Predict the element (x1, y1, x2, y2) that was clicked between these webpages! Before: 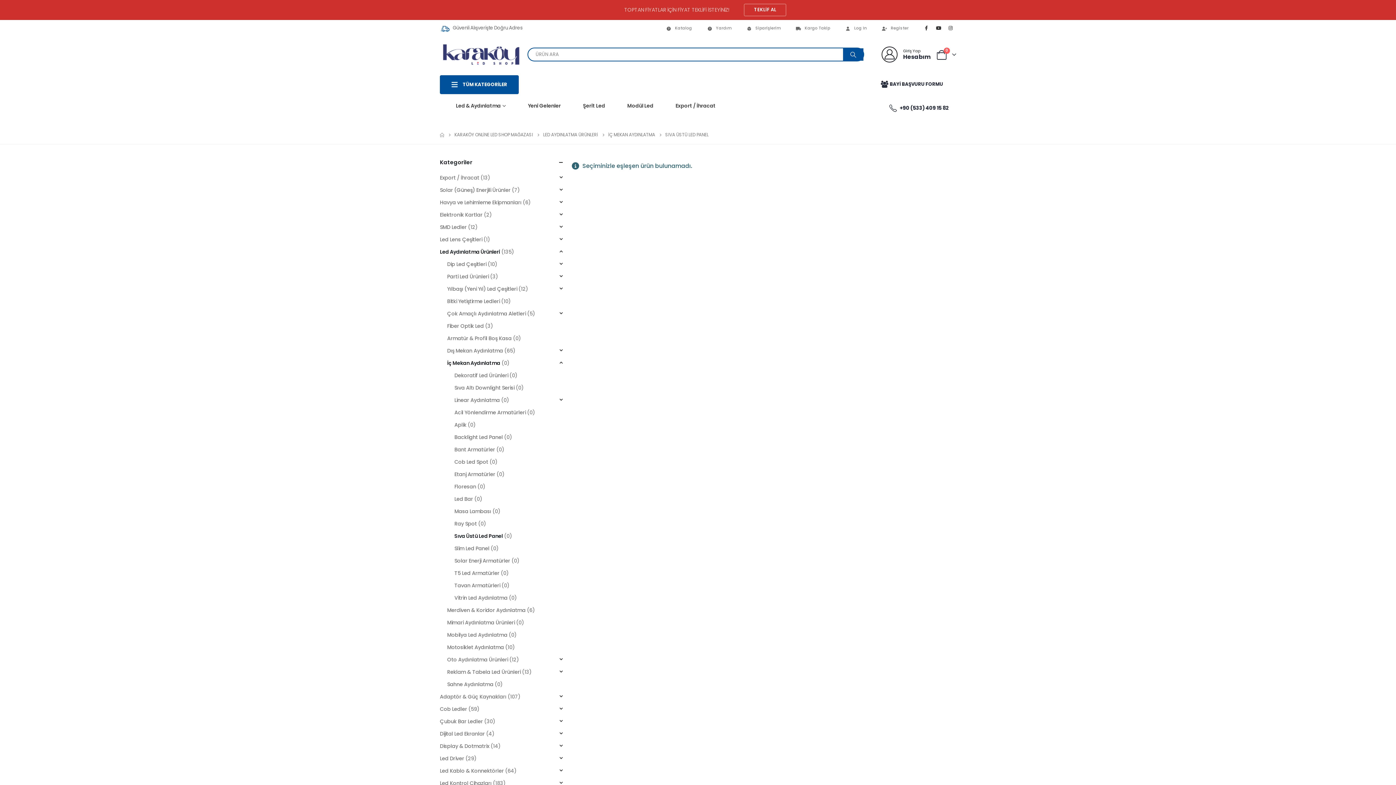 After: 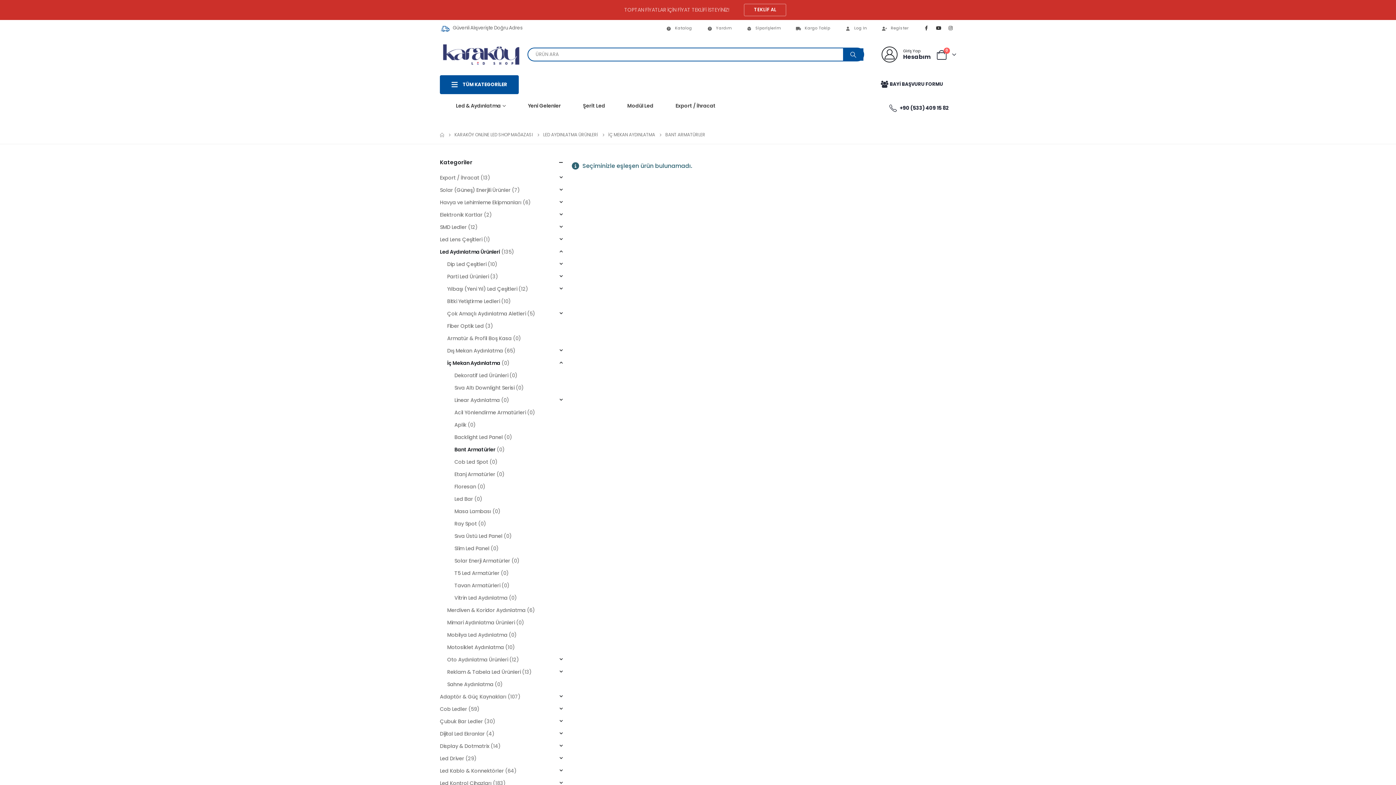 Action: bbox: (454, 443, 495, 456) label: Bant Armatürler